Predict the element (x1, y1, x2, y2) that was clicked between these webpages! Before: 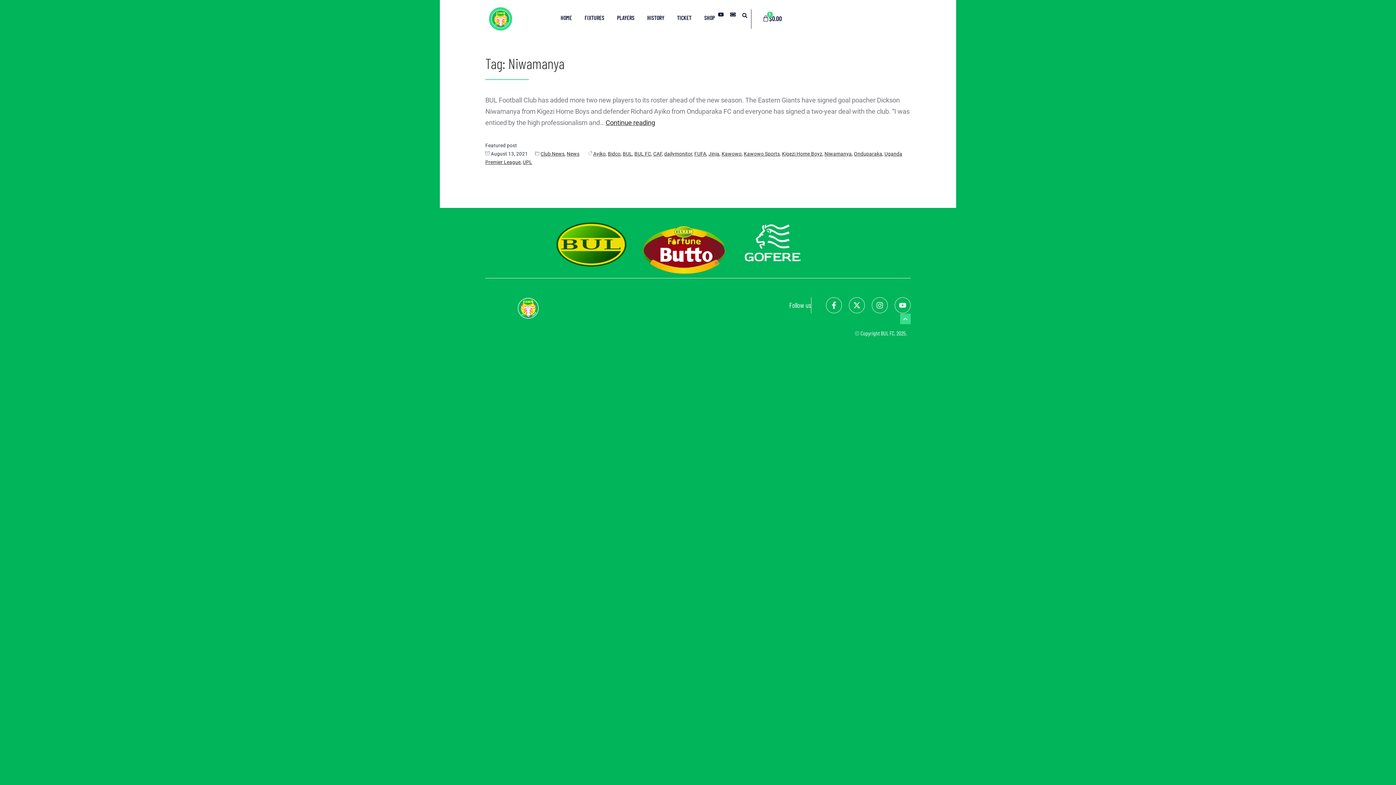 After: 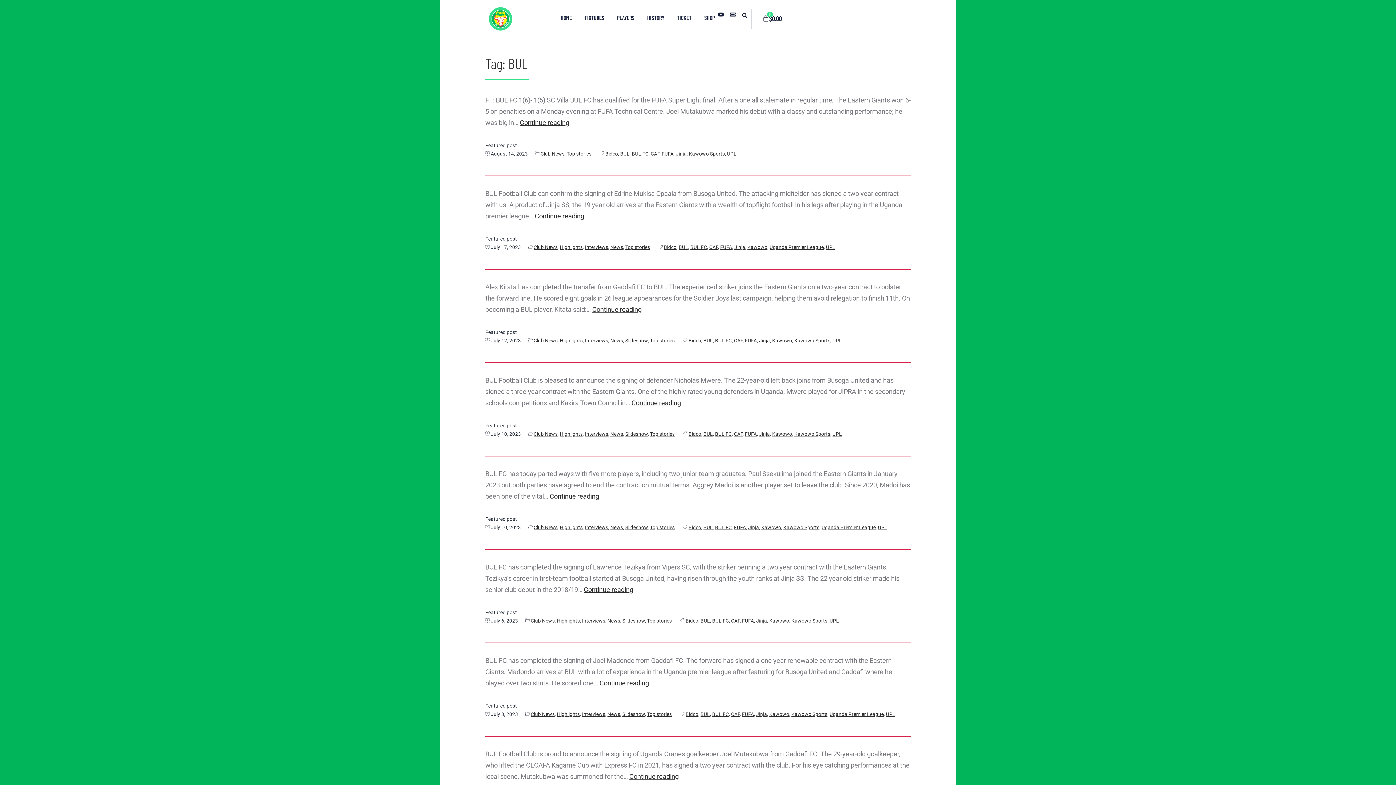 Action: bbox: (622, 150, 632, 156) label: BUL